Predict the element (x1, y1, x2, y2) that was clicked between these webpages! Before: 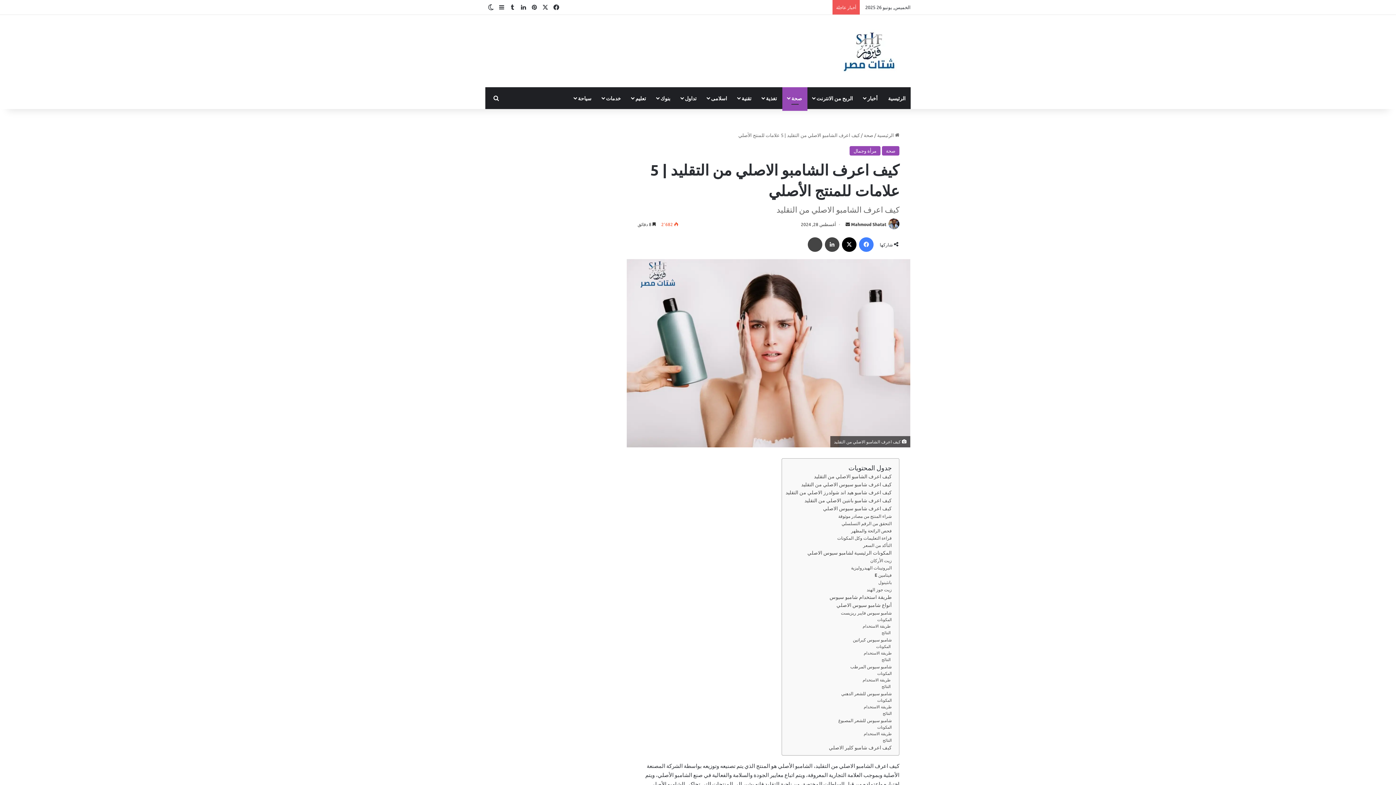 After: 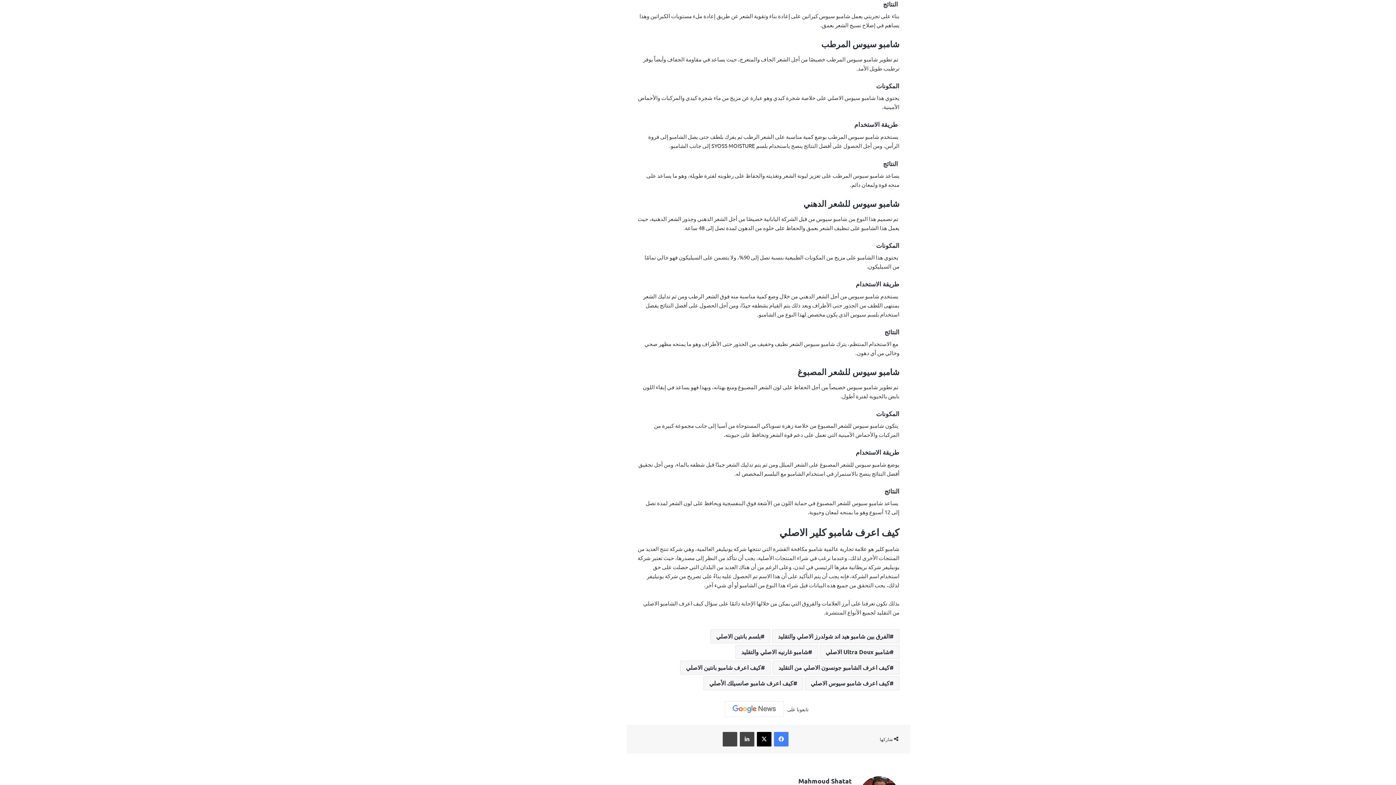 Action: label:  النتائج  bbox: (880, 656, 892, 663)